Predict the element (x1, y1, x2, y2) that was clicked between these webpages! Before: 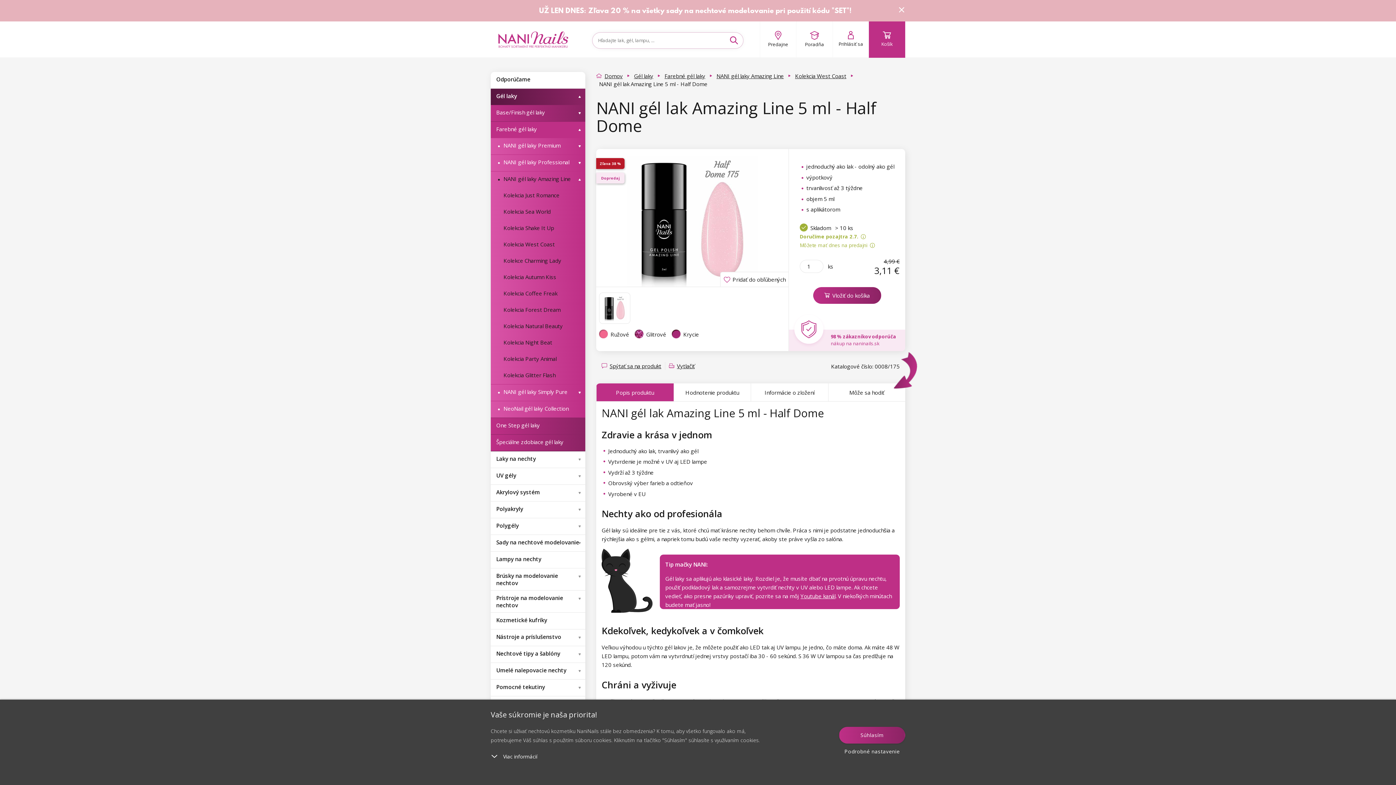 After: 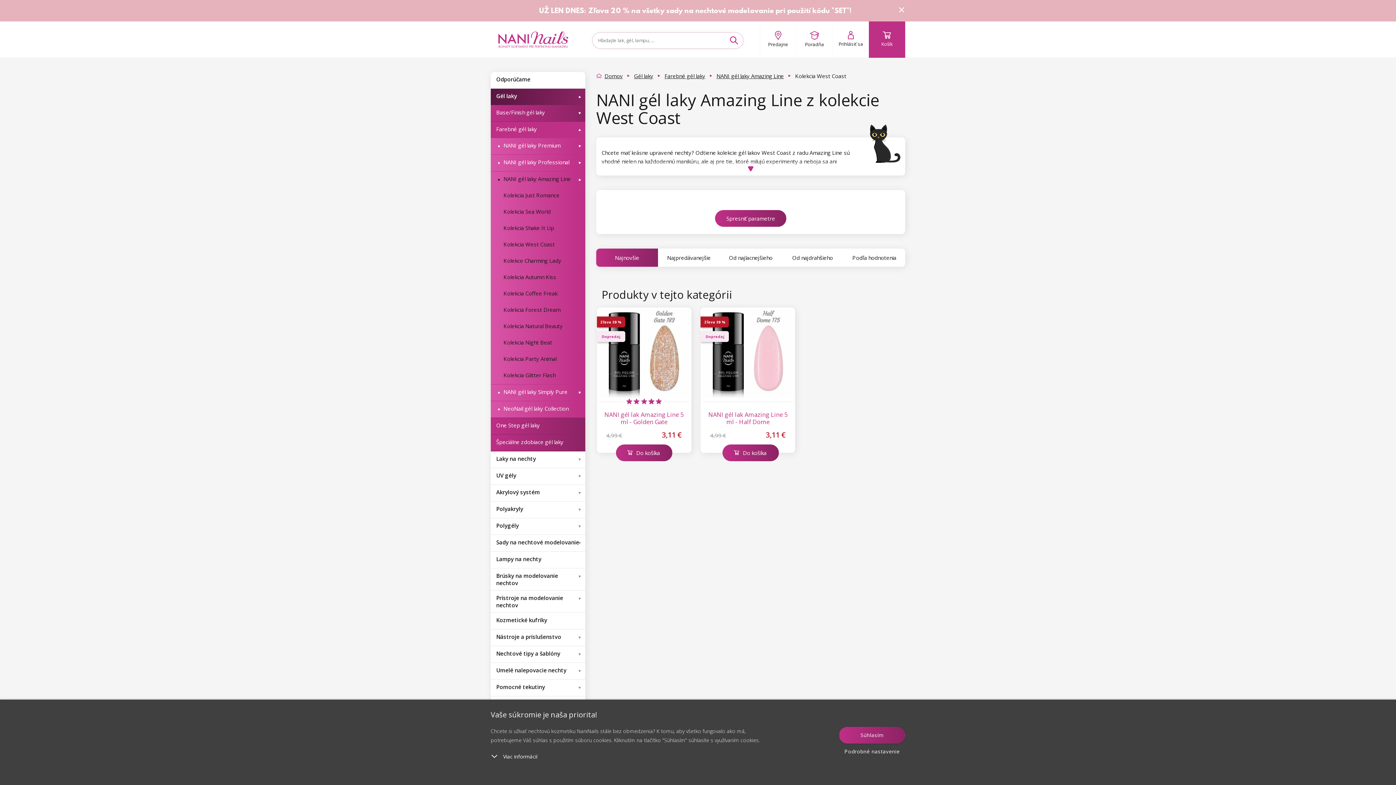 Action: label:  Glitrové bbox: (634, 329, 666, 338)